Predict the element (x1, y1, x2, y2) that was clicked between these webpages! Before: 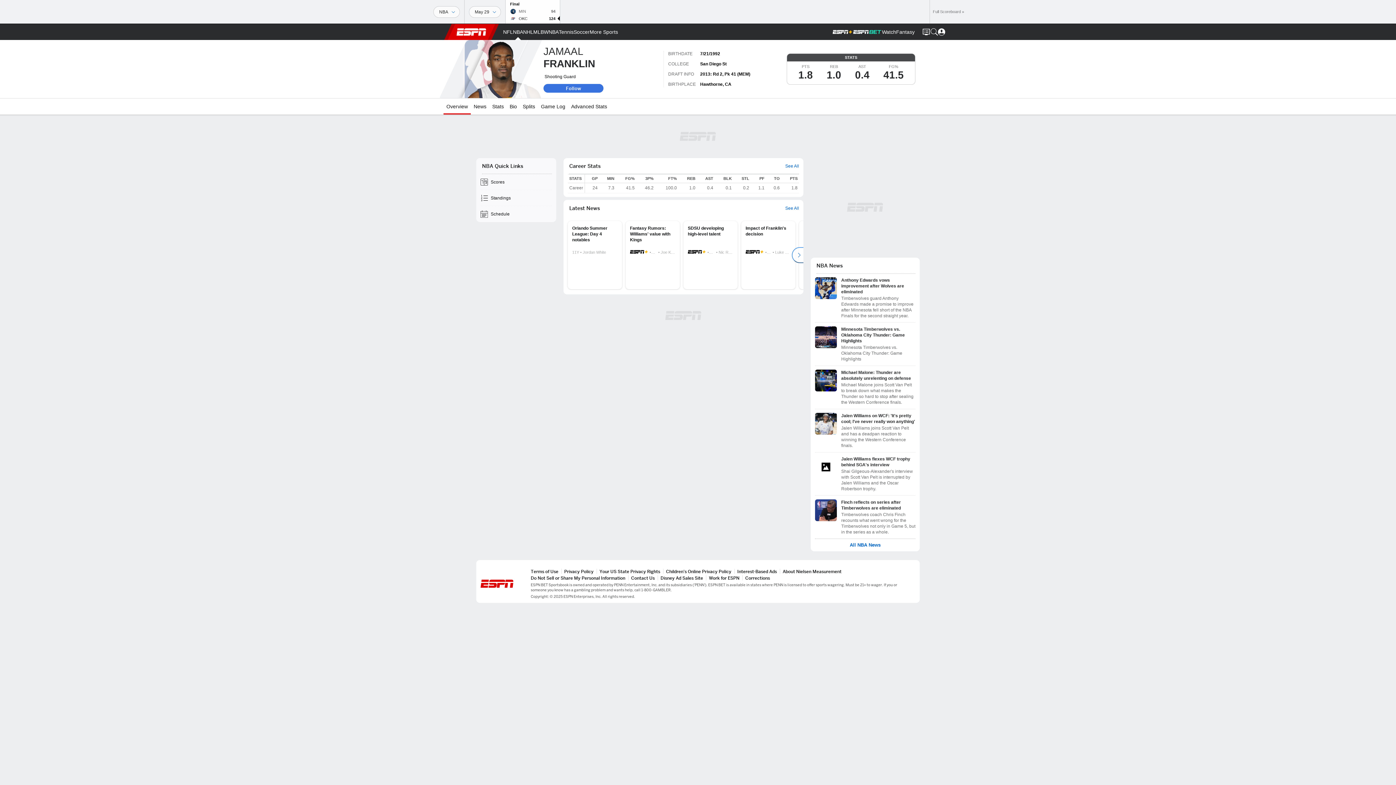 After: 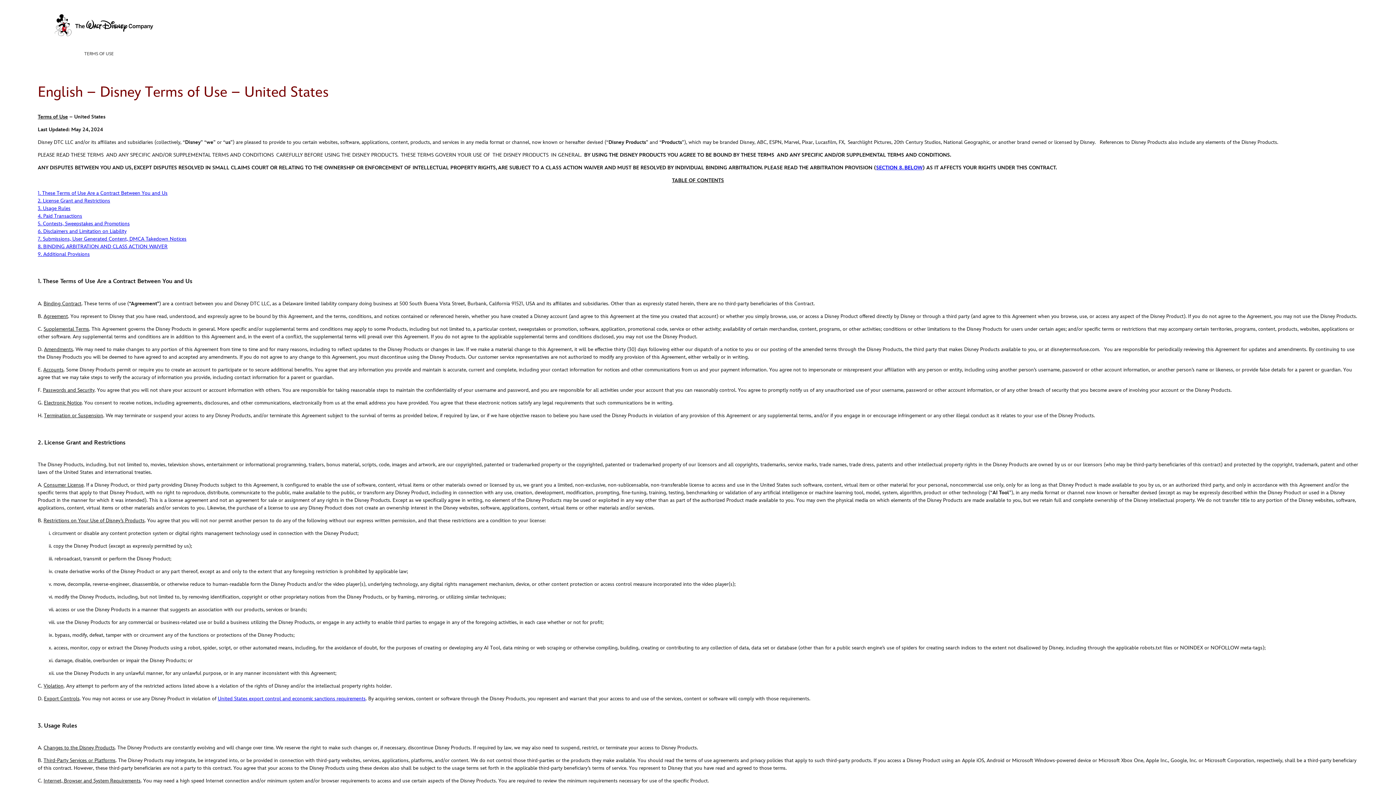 Action: label: Terms of Use bbox: (530, 569, 558, 574)